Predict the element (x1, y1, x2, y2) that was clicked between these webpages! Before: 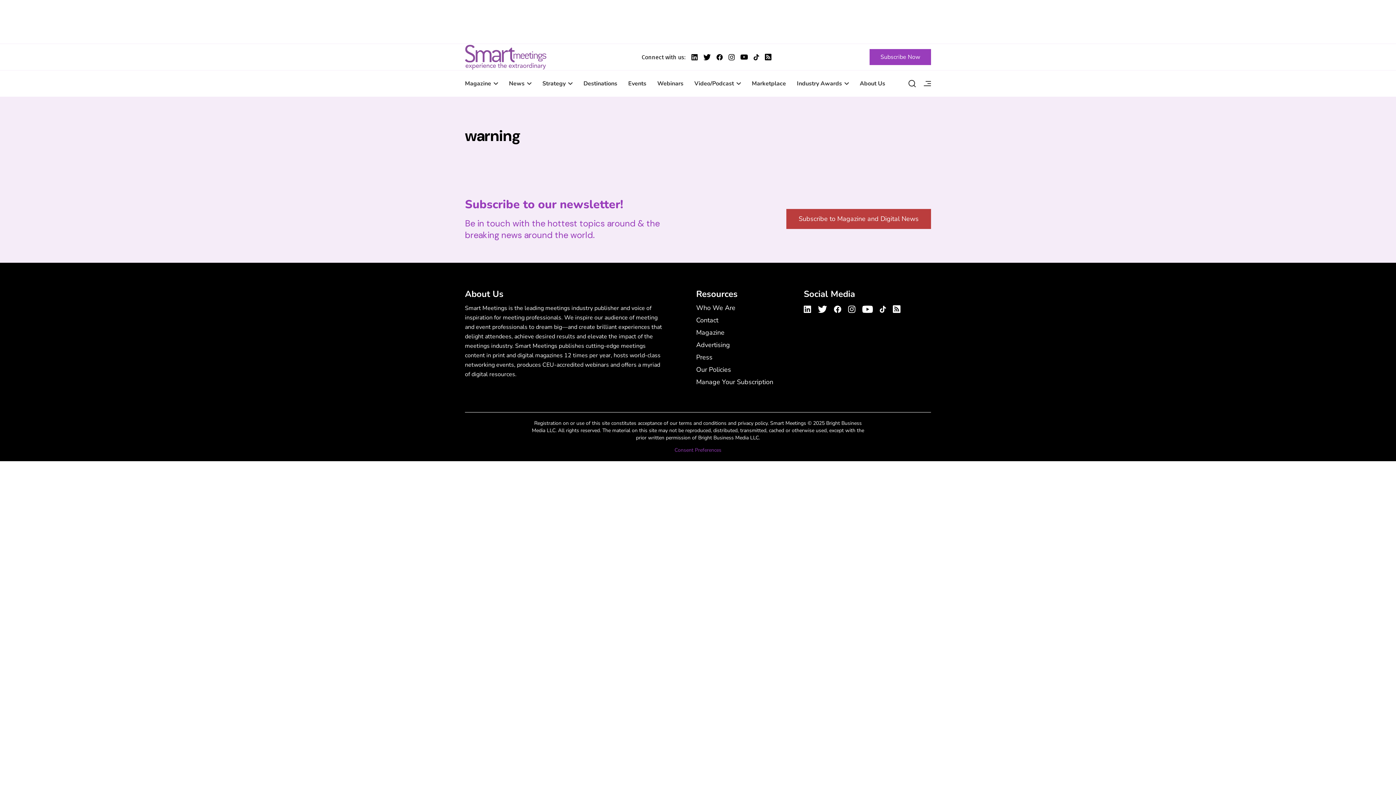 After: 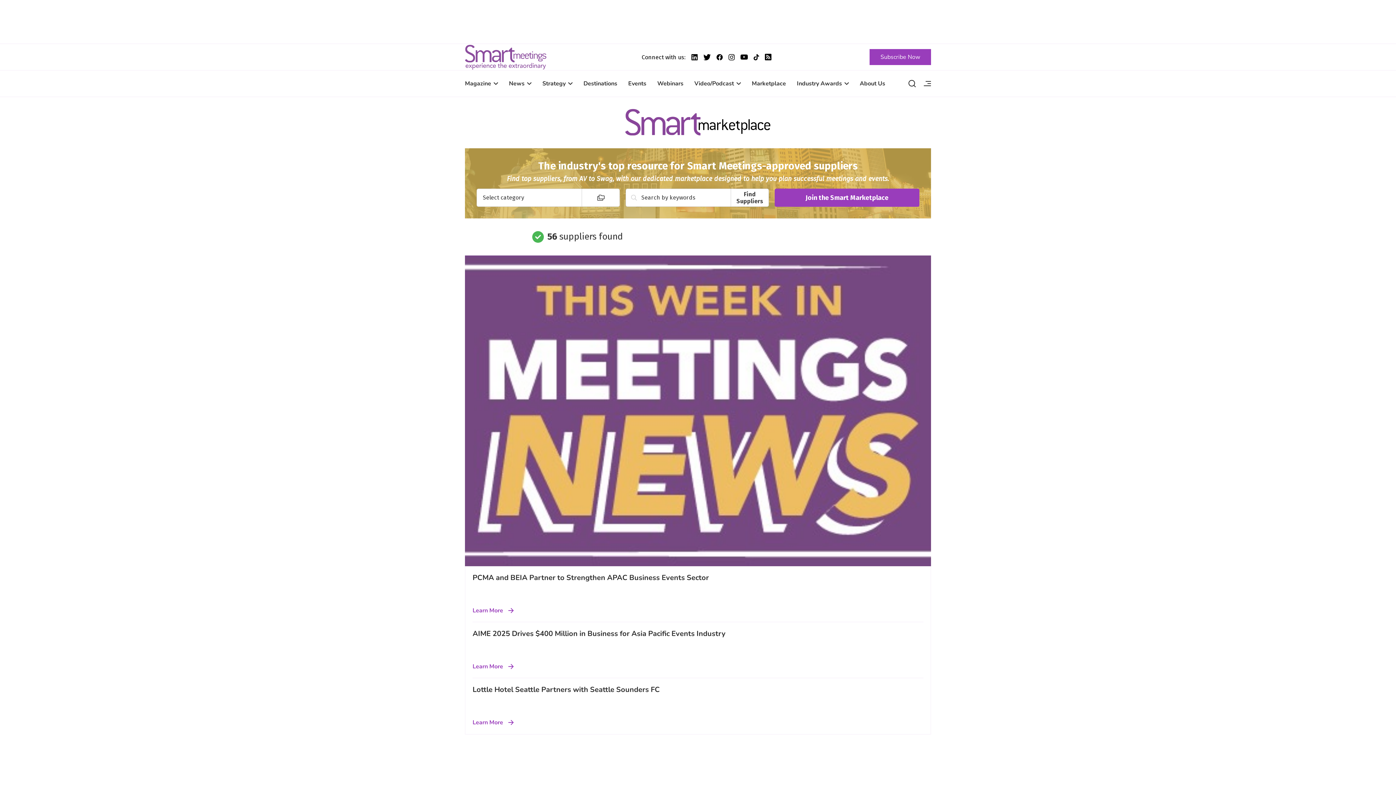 Action: bbox: (746, 76, 791, 90) label: Marketplace